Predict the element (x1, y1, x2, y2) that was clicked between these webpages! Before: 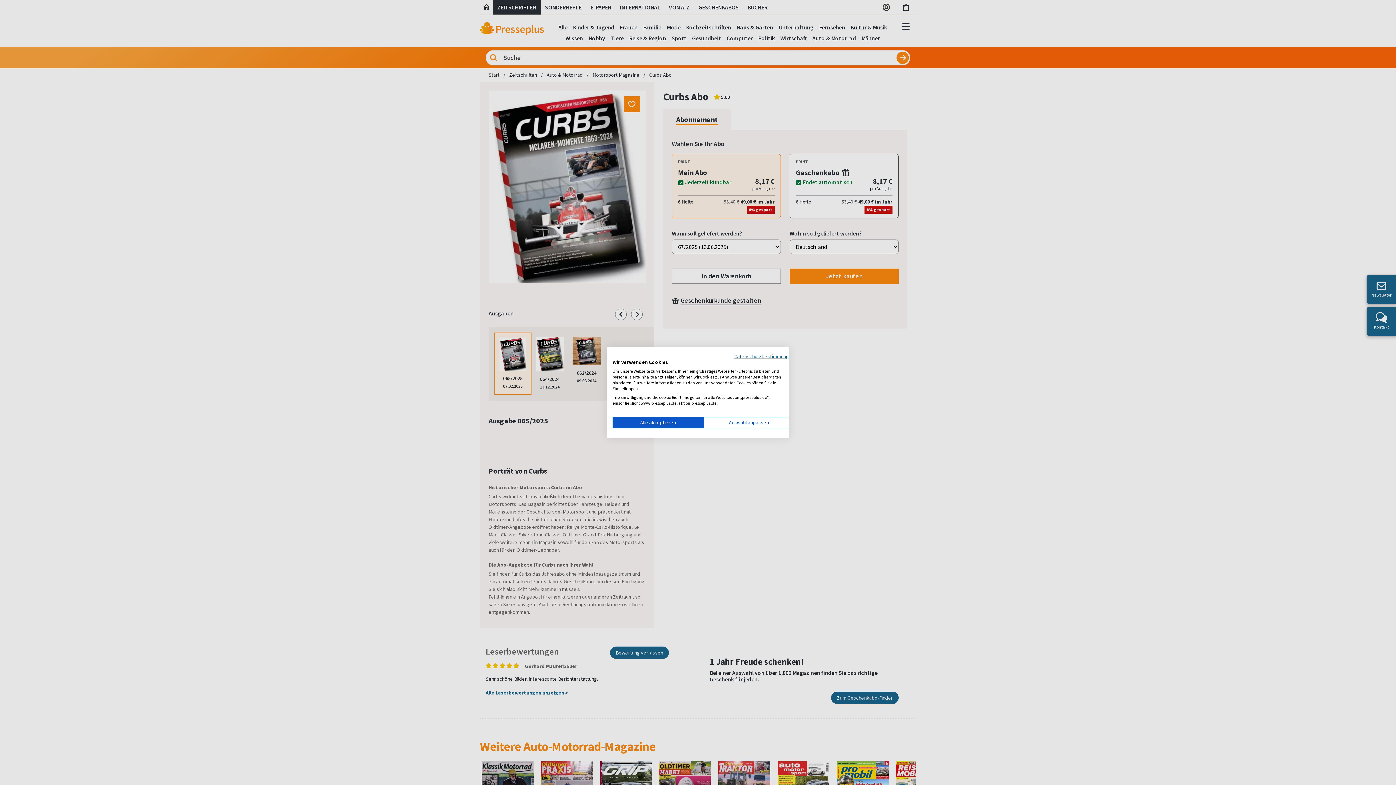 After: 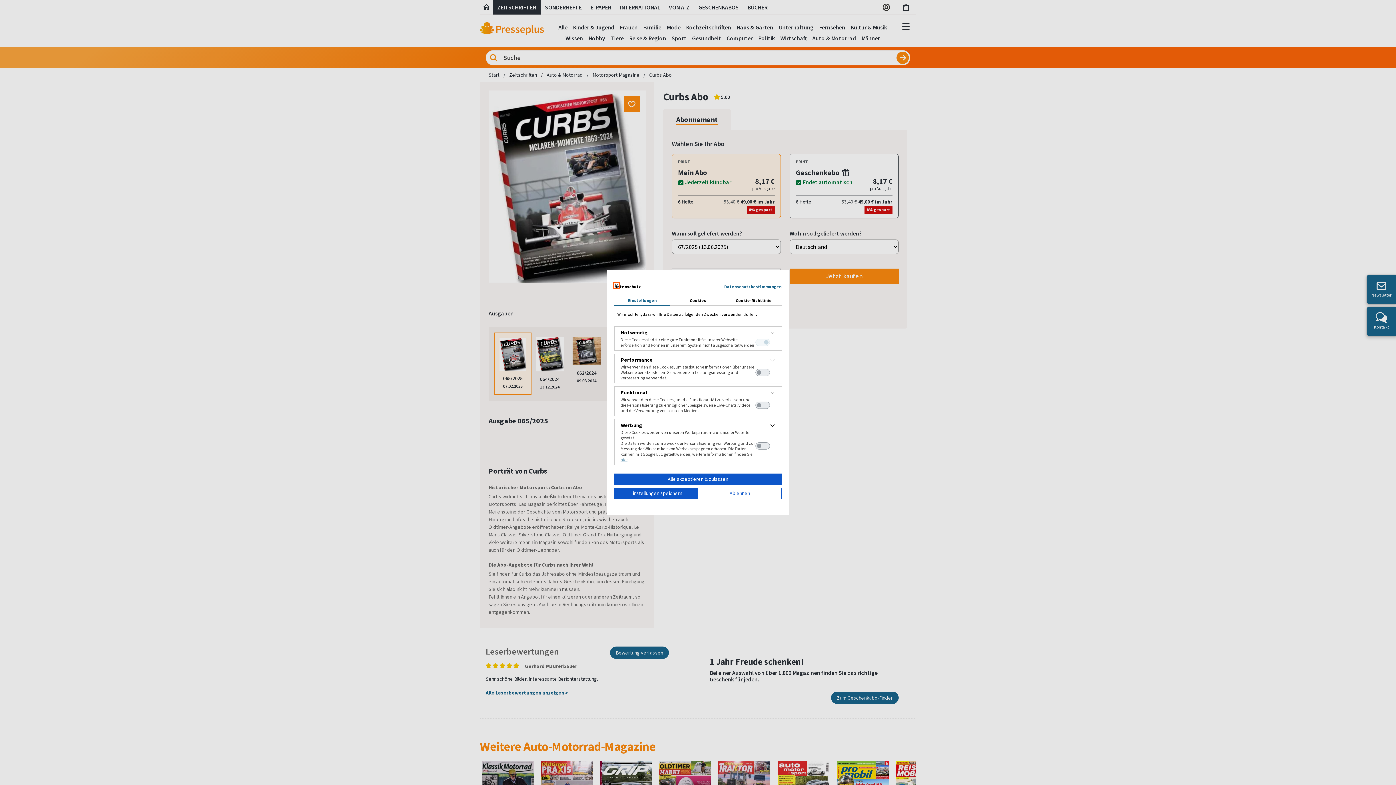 Action: bbox: (703, 417, 794, 428) label: cookie Einstellungen anpassen